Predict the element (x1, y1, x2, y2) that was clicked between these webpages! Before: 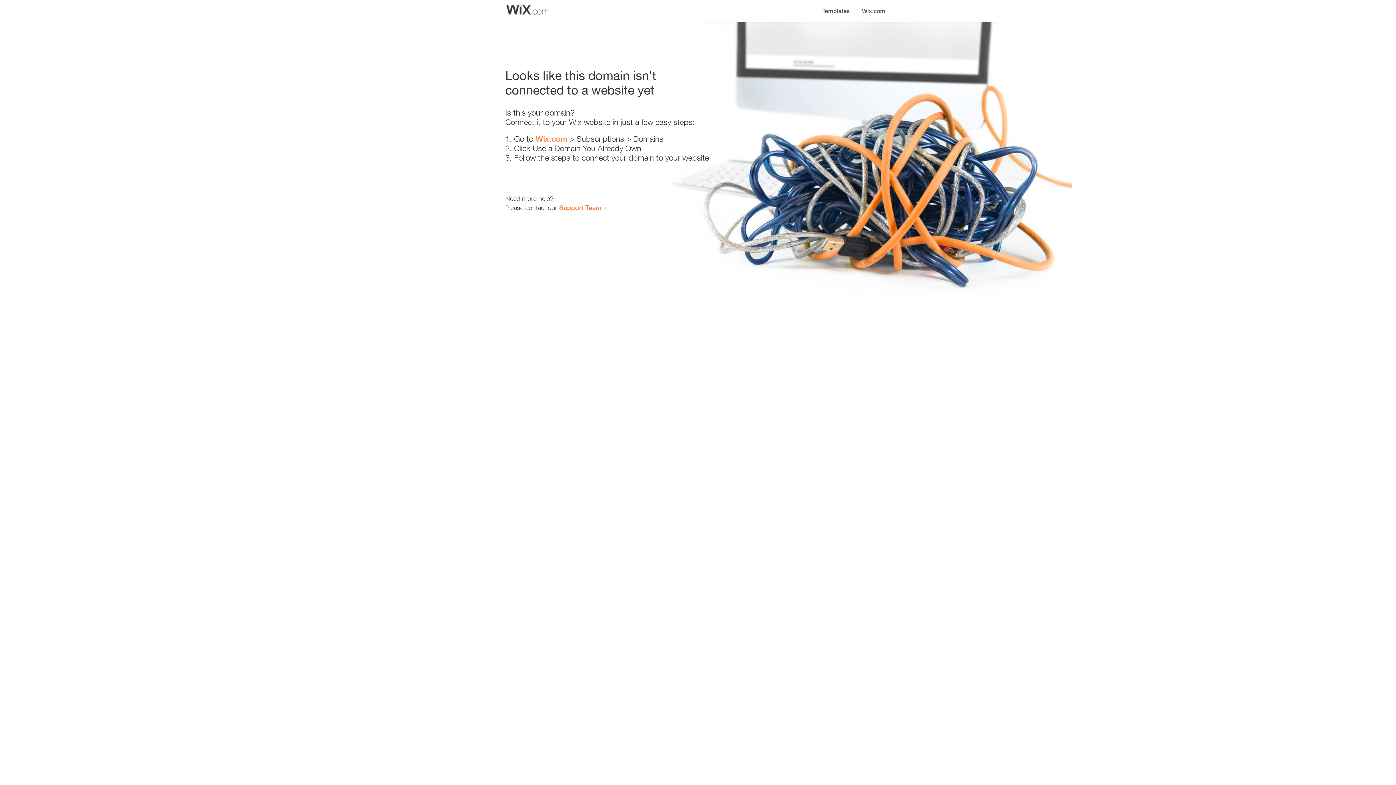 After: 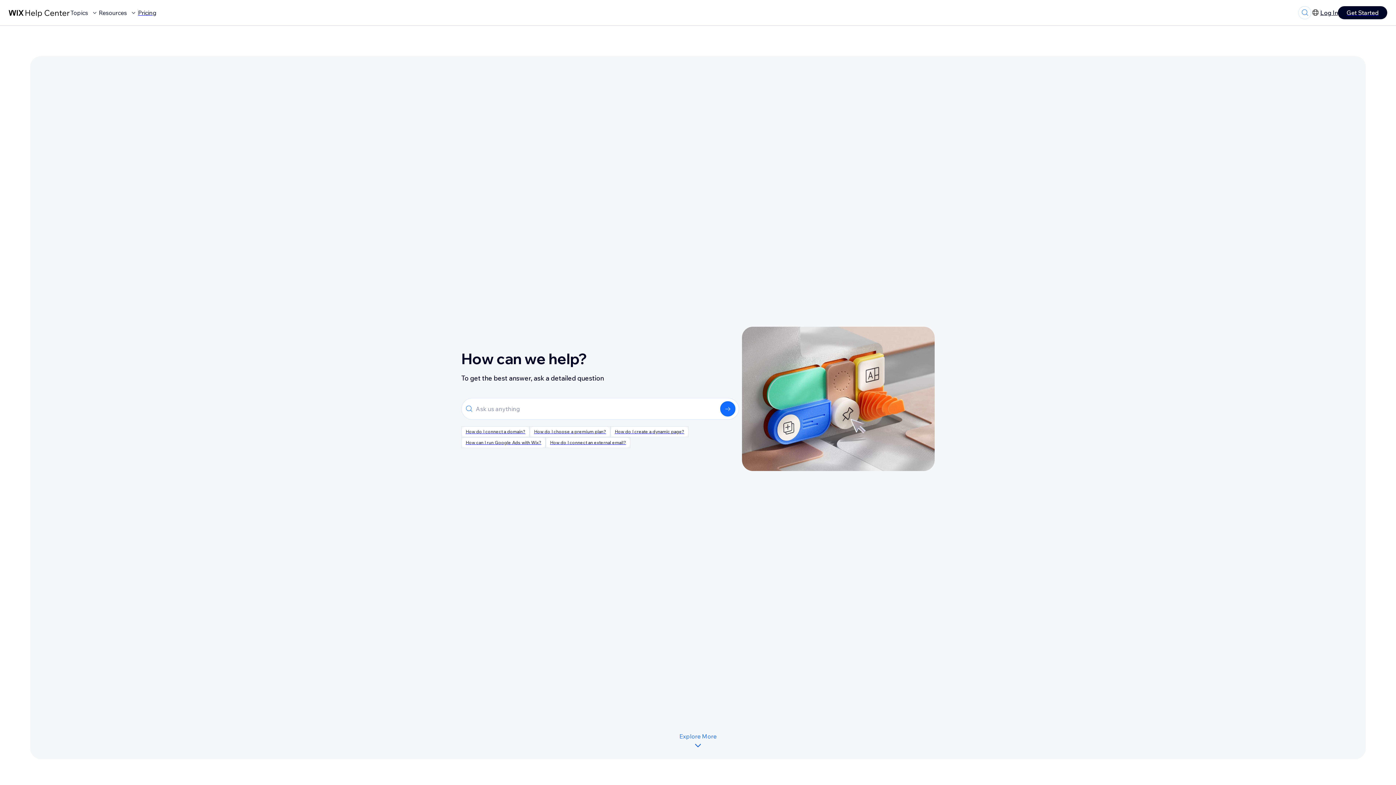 Action: label: Support Team bbox: (559, 203, 601, 211)